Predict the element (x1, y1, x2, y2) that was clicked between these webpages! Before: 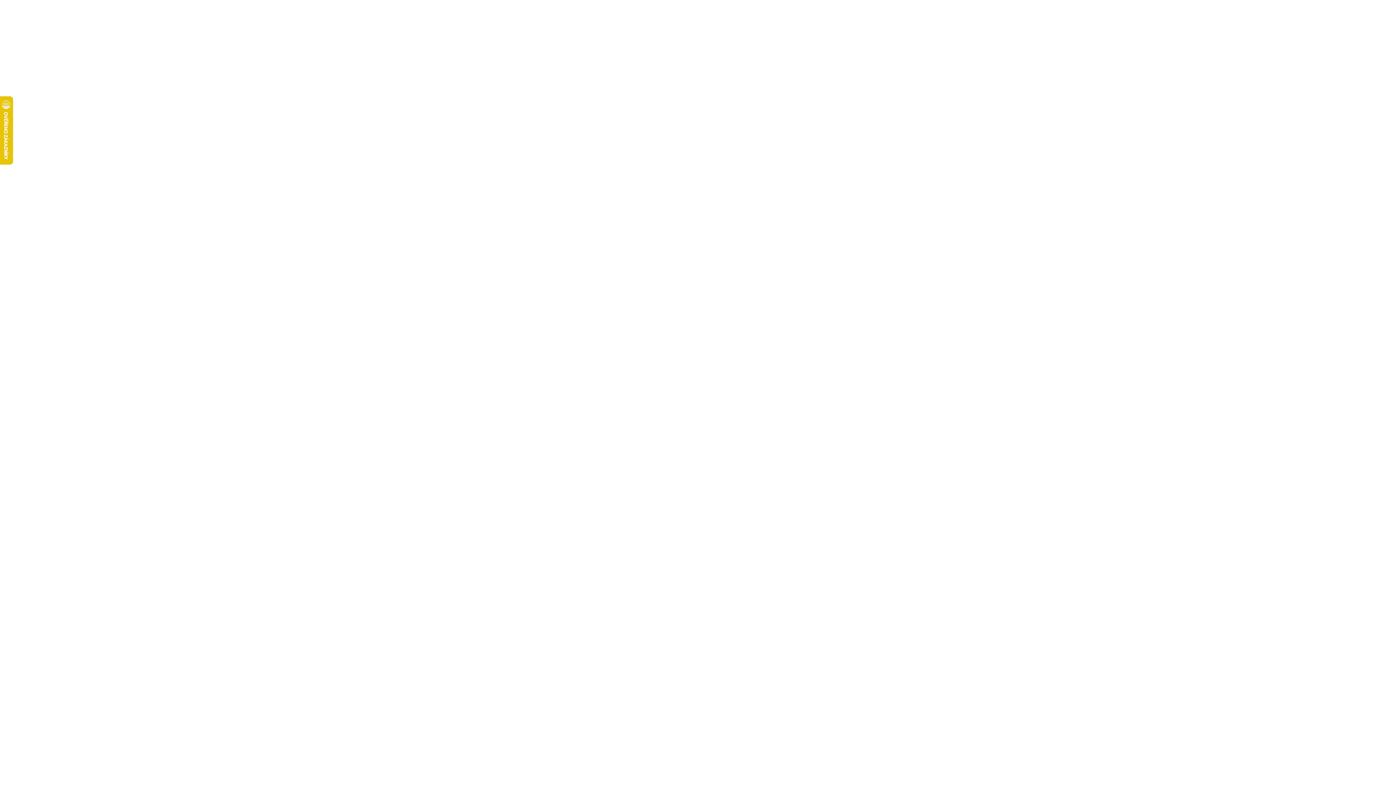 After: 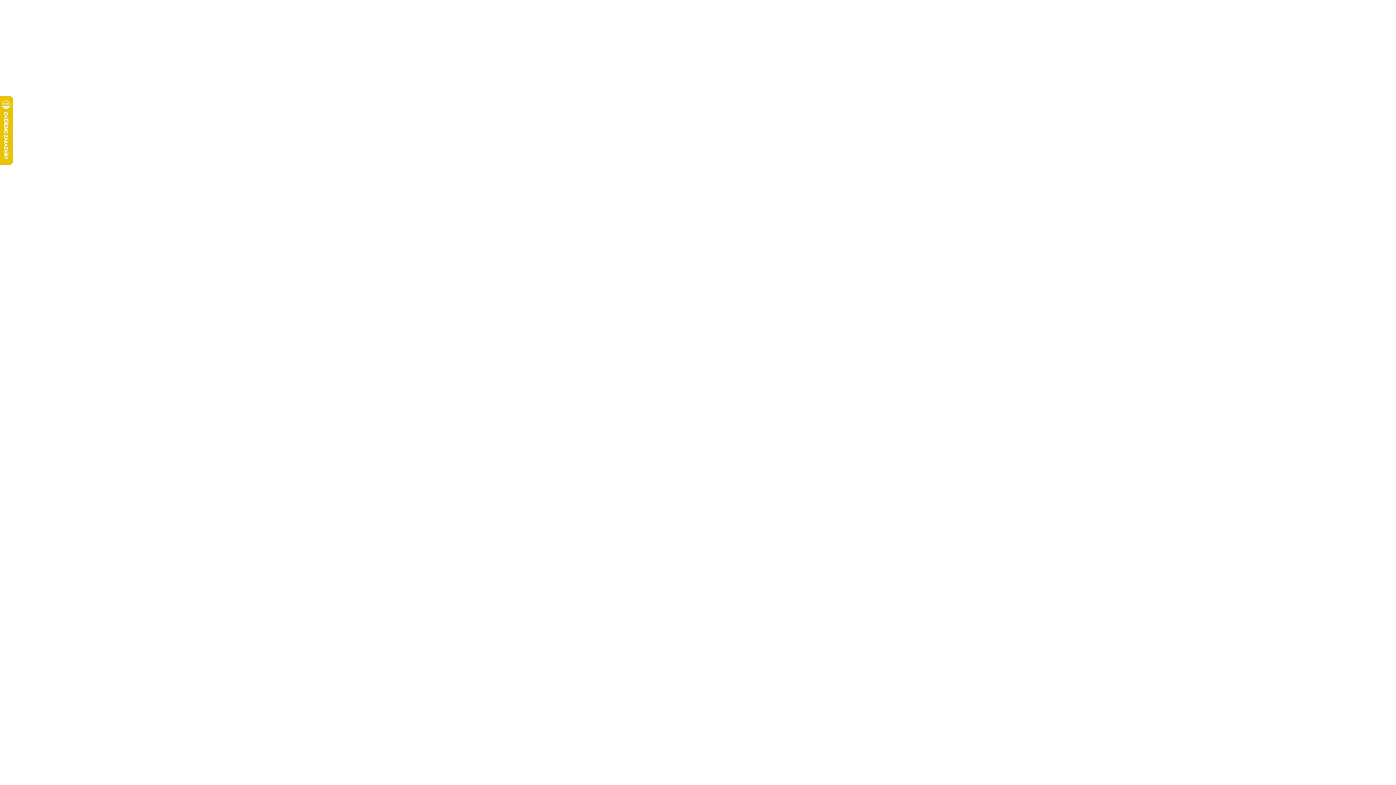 Action: bbox: (640, 27, 682, 41) label: Reference